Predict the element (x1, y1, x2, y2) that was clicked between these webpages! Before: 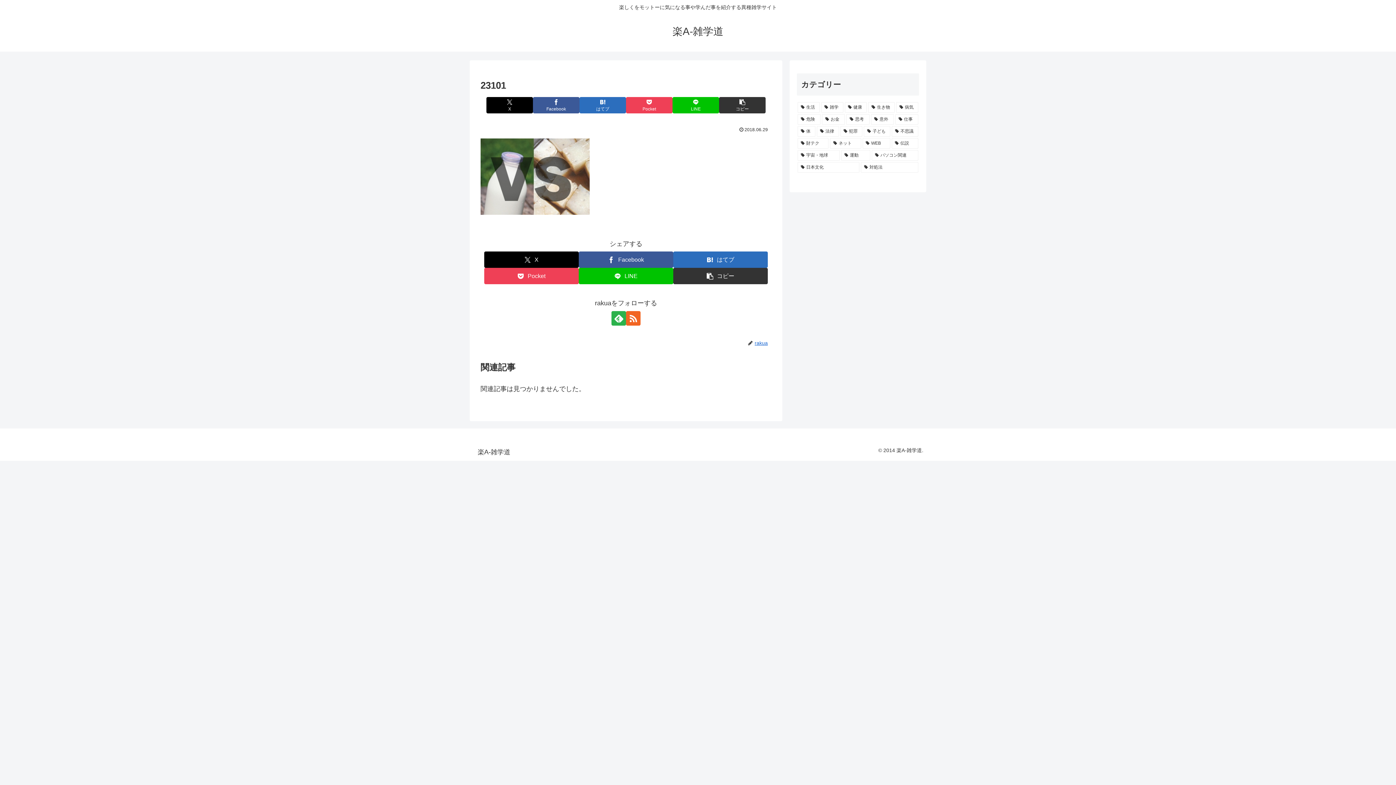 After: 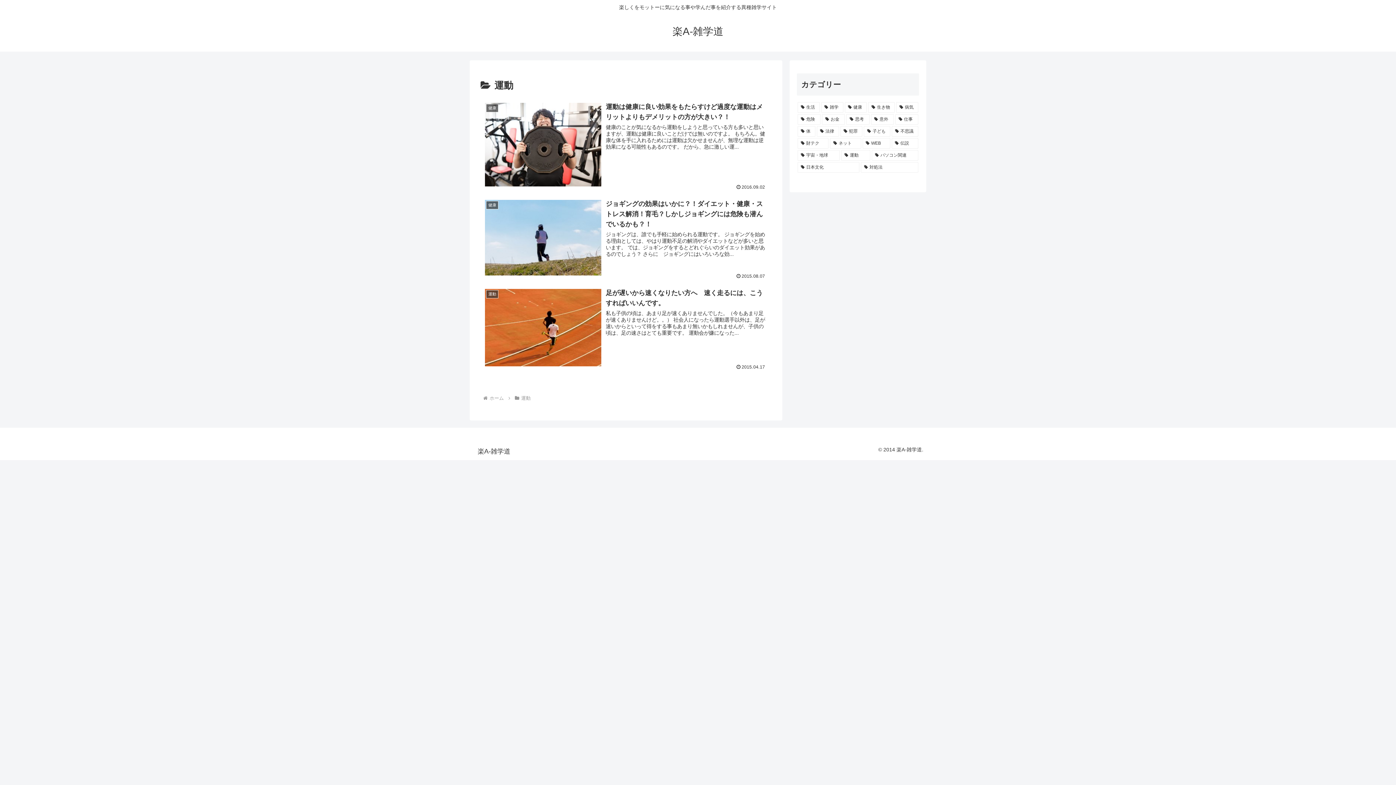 Action: bbox: (841, 150, 870, 160) label: 運動 (3個の項目)